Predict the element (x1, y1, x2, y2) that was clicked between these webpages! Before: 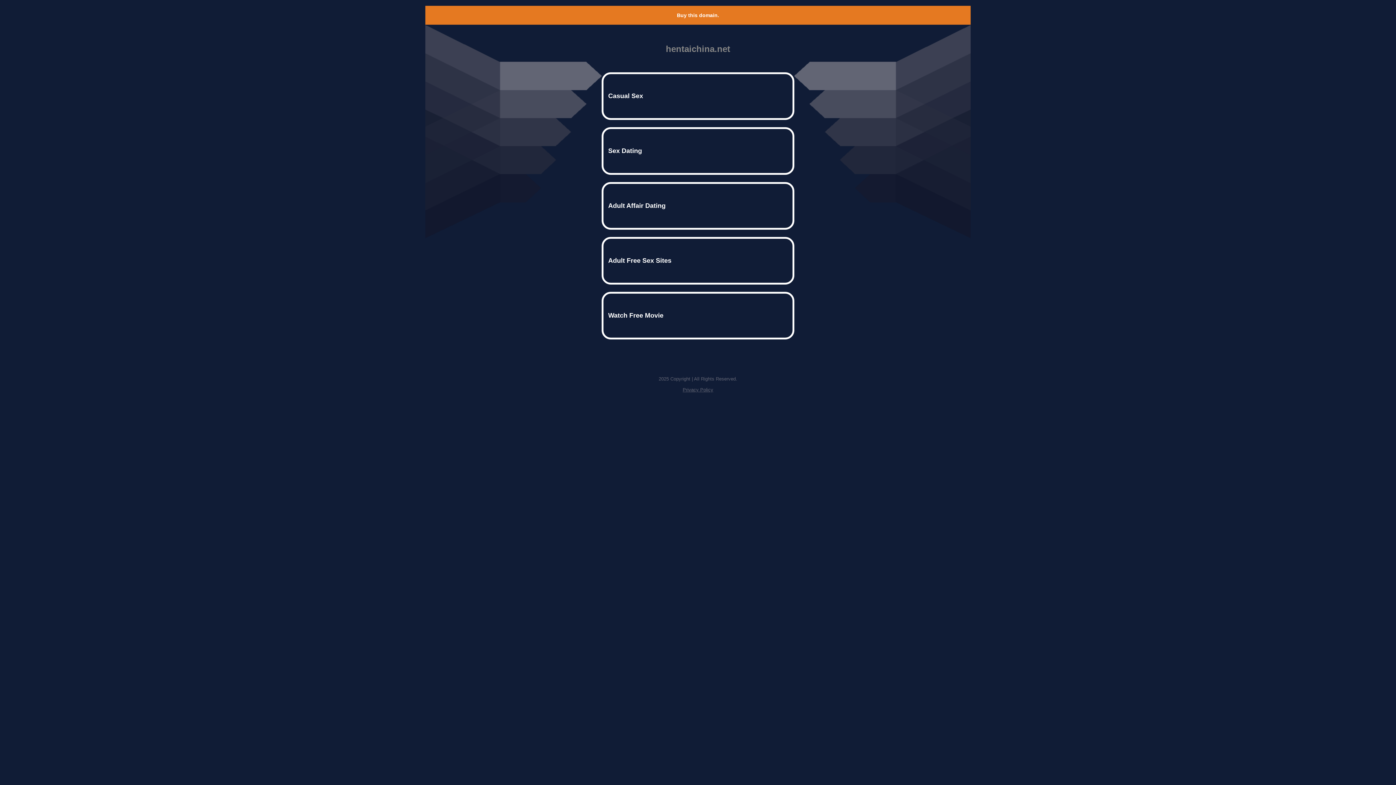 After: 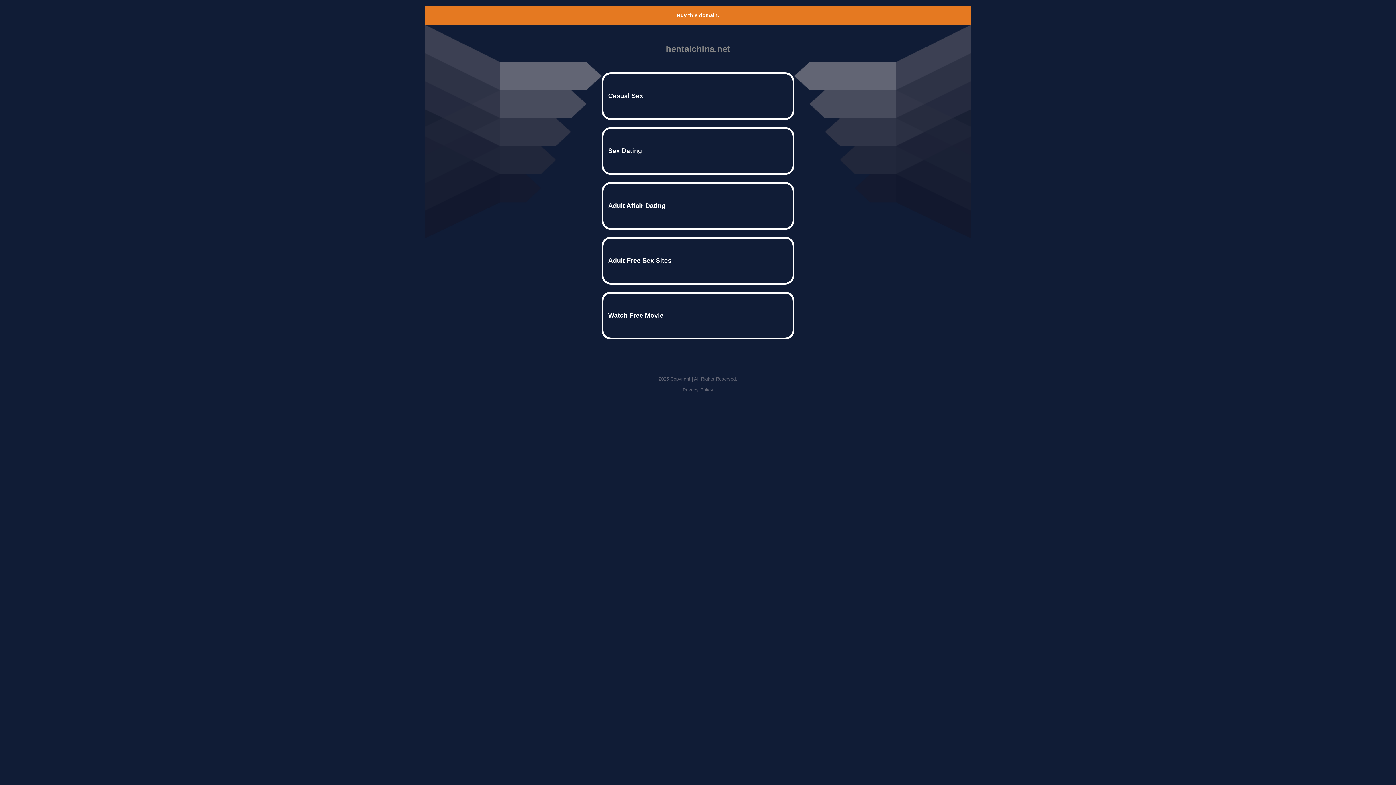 Action: label: Privacy Policy bbox: (682, 387, 713, 392)